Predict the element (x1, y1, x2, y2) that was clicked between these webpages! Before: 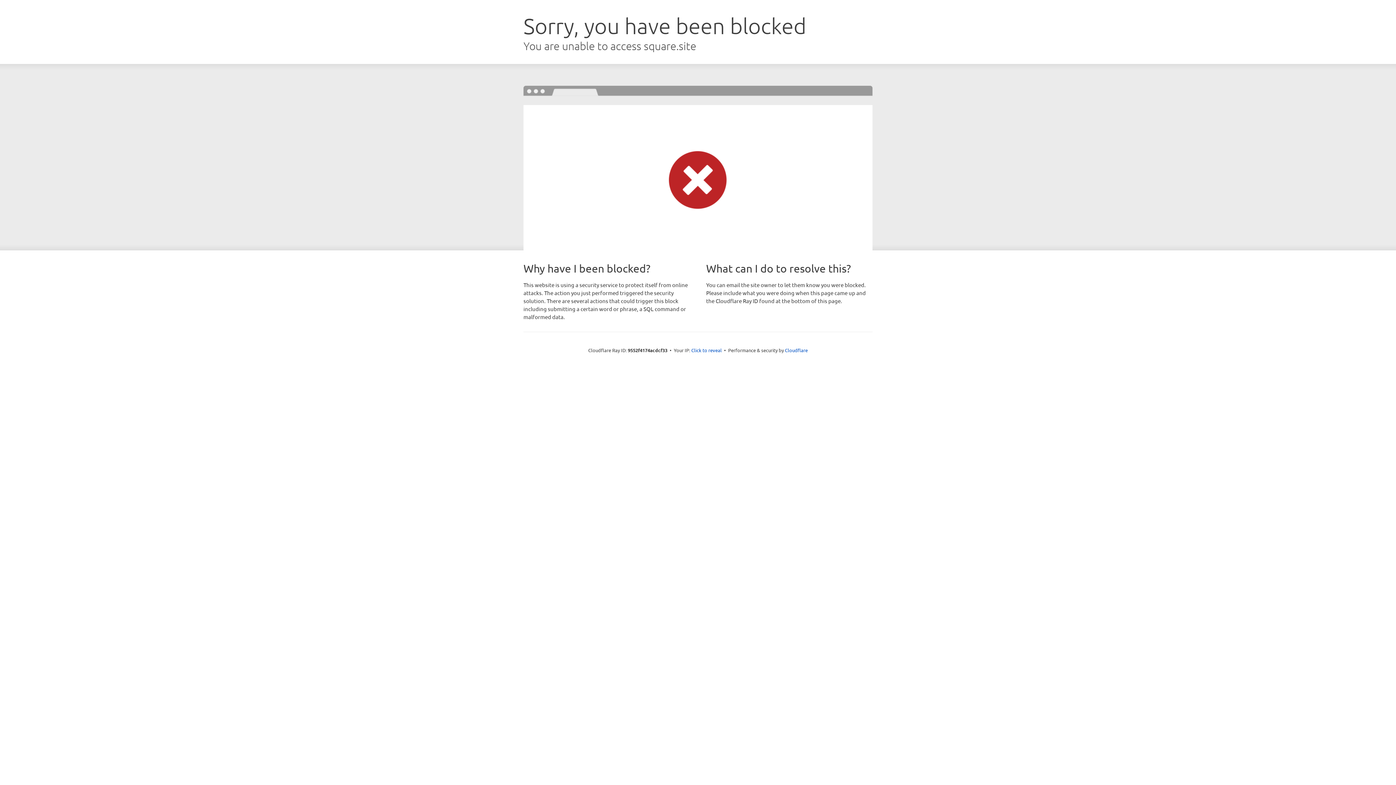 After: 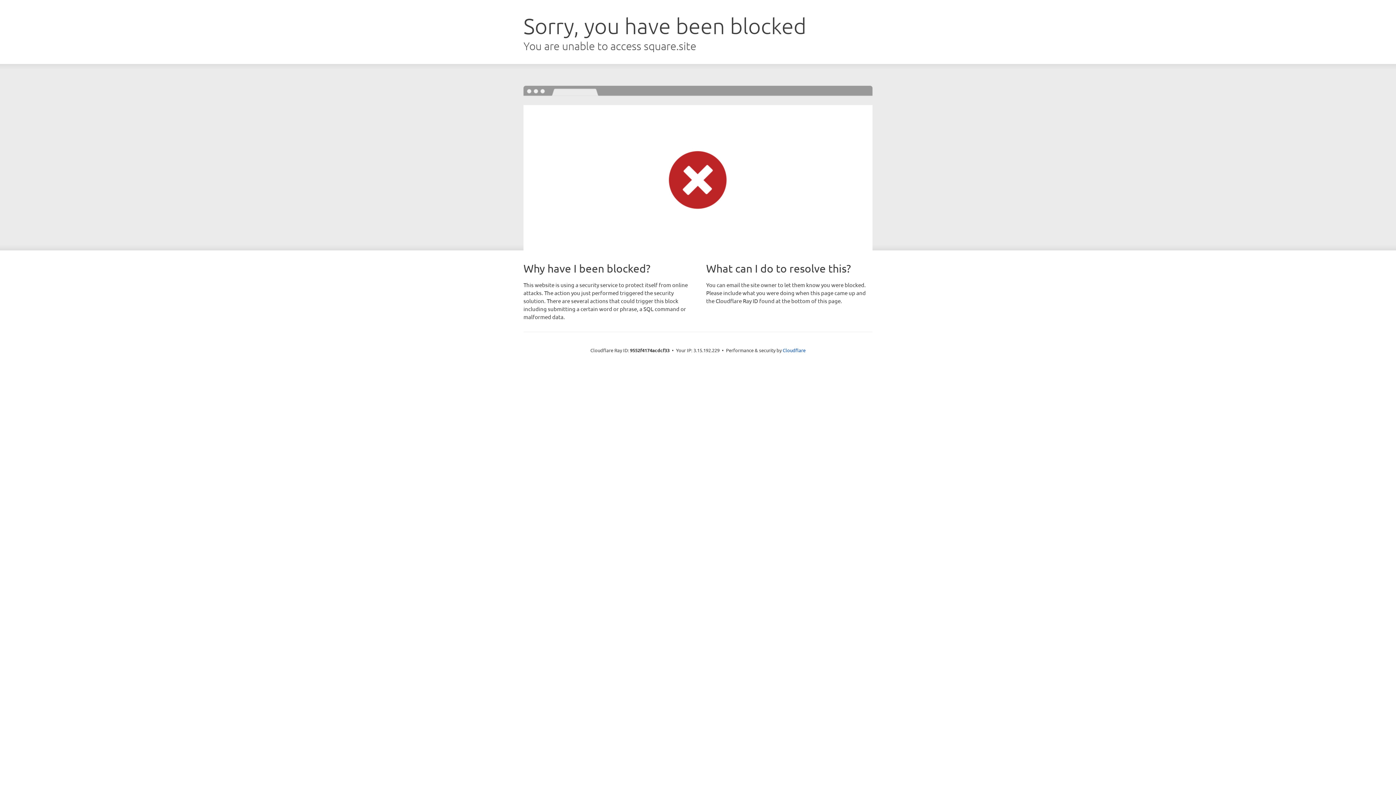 Action: bbox: (691, 346, 722, 353) label: Click to reveal